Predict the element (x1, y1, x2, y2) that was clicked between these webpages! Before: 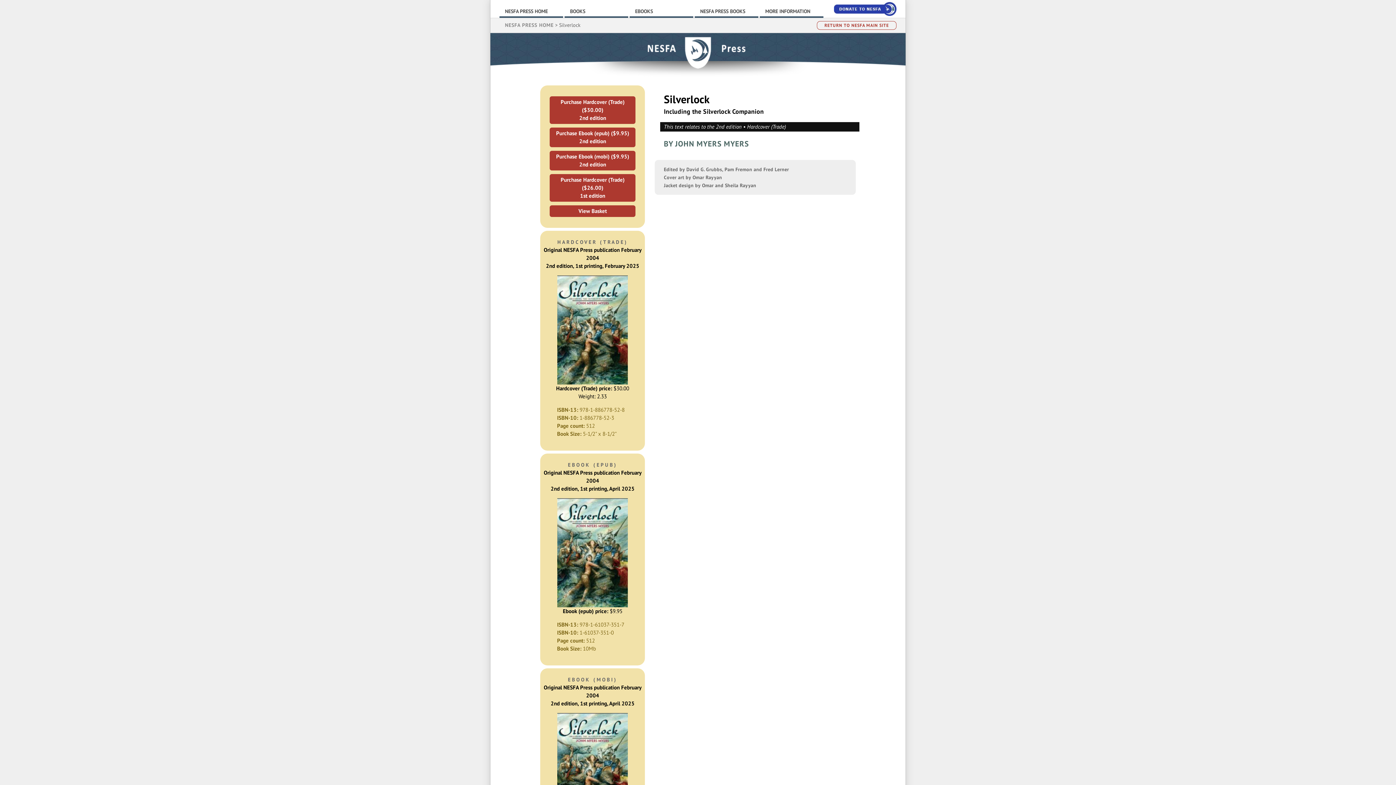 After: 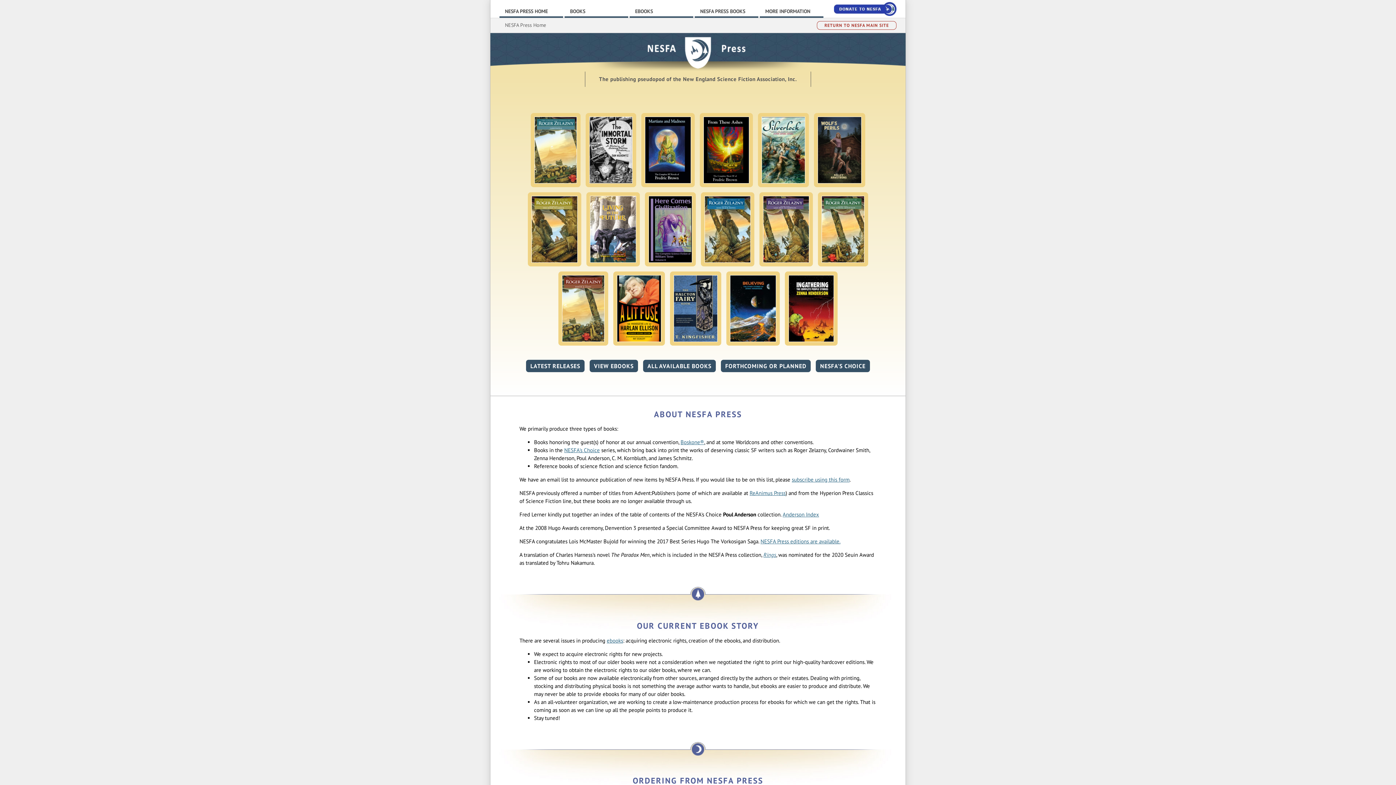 Action: bbox: (643, 63, 752, 70)